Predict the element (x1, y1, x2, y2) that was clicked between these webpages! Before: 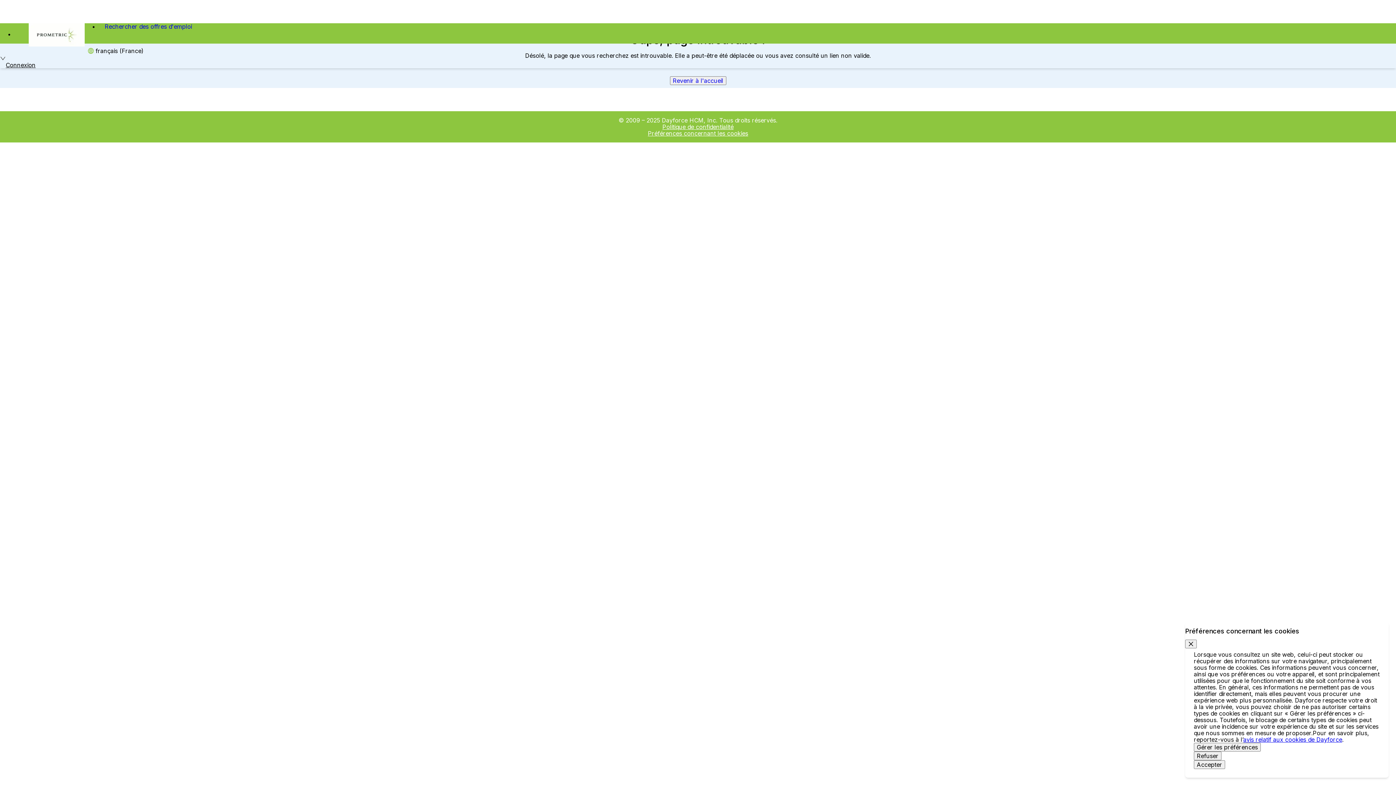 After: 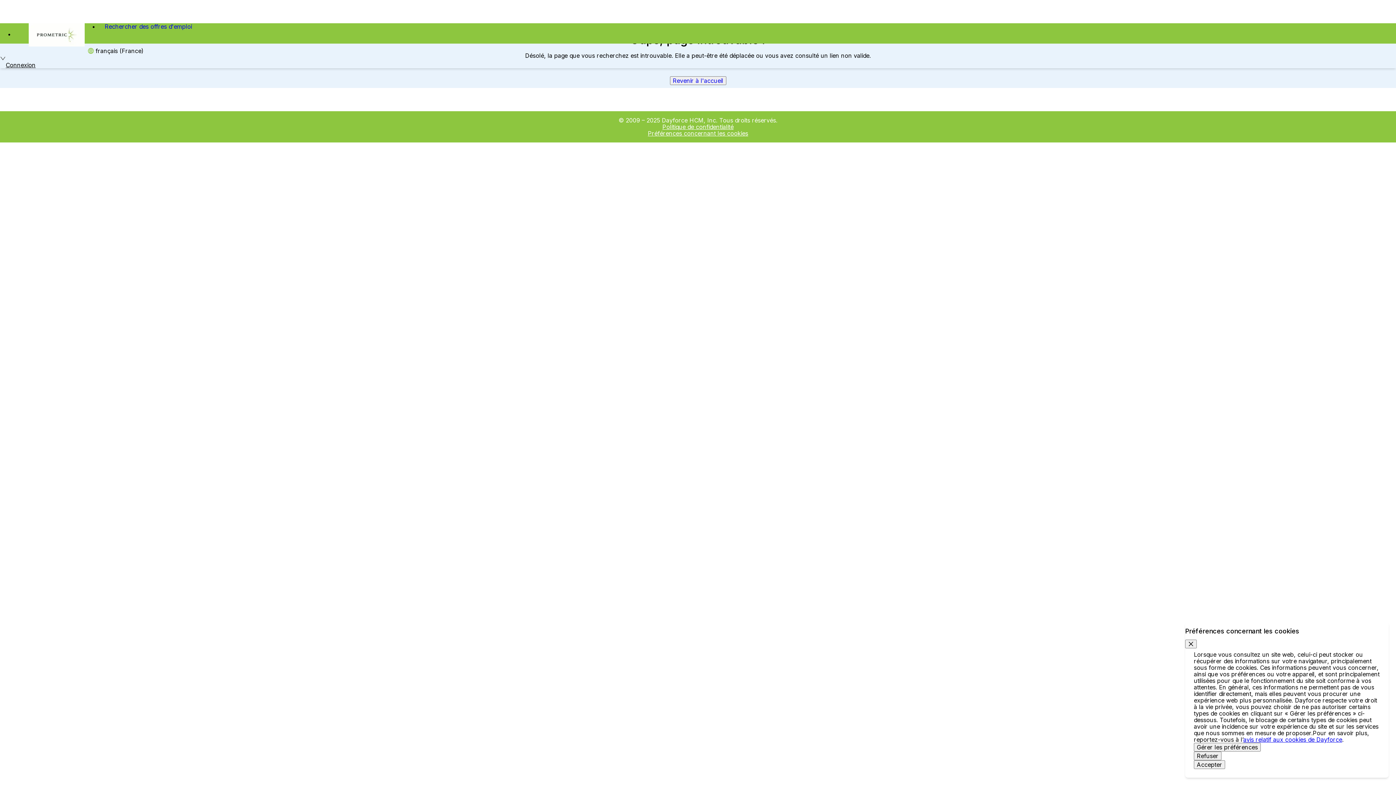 Action: bbox: (662, 123, 733, 130) label: Politique de confidentialité